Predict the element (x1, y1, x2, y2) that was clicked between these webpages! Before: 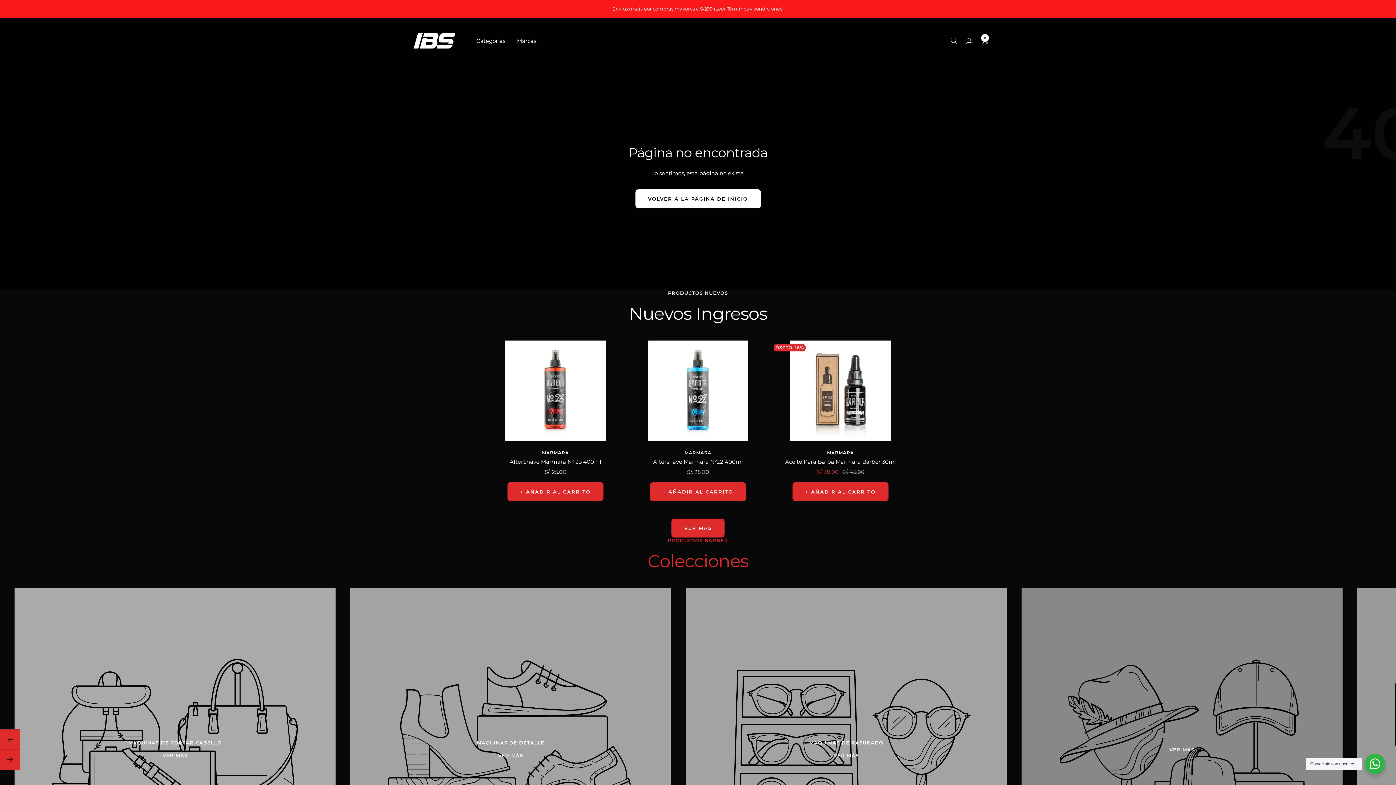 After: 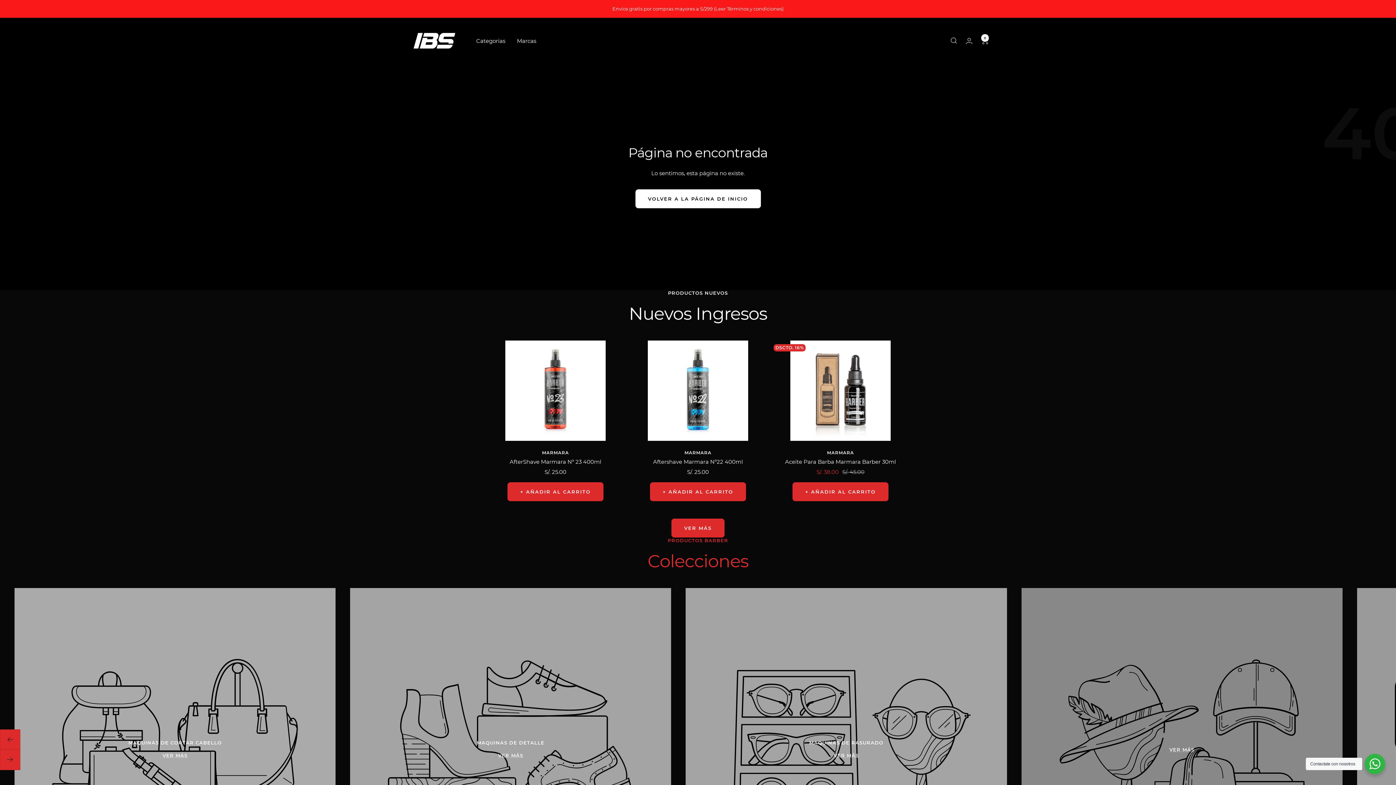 Action: label: MAQUINAS DE CORTAR CABELLO

VER MÁS bbox: (14, 588, 335, 911)